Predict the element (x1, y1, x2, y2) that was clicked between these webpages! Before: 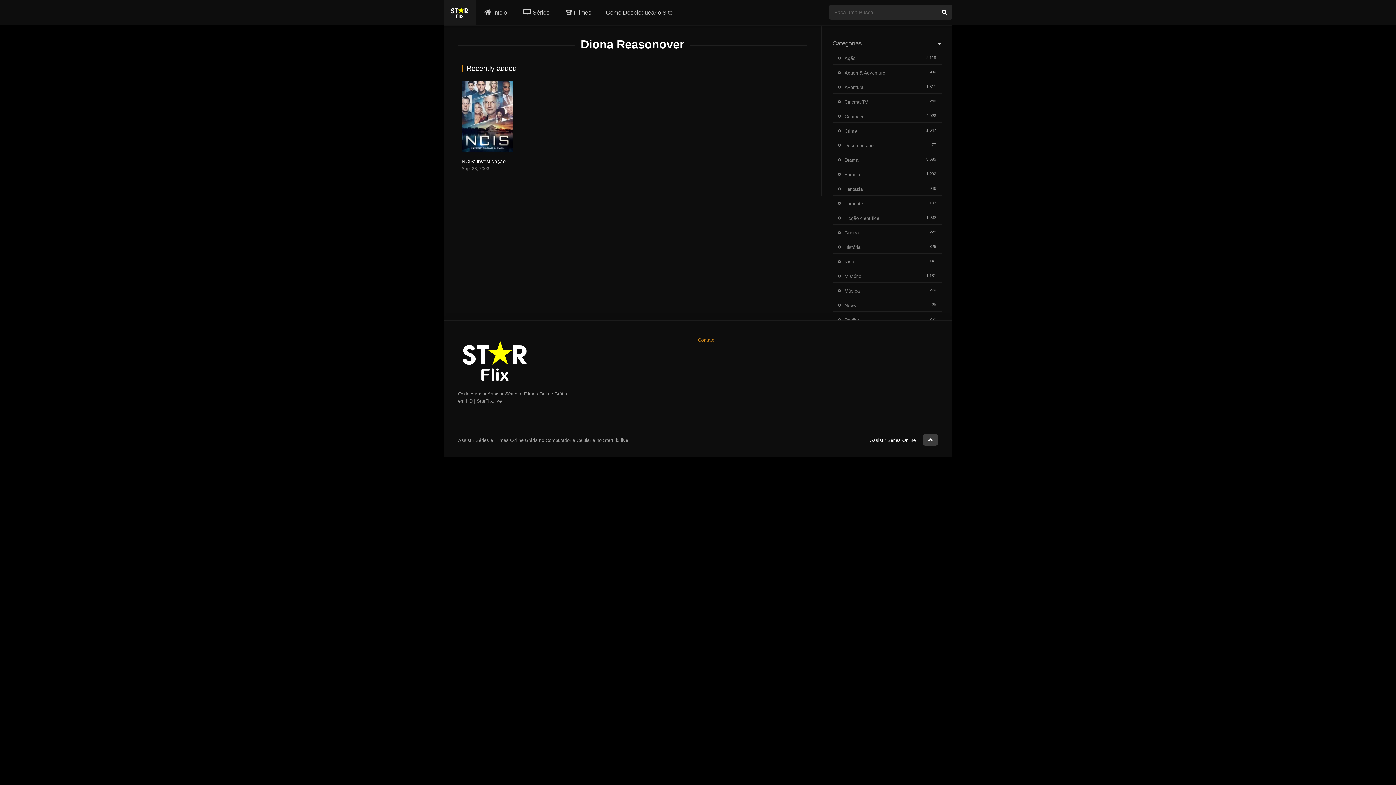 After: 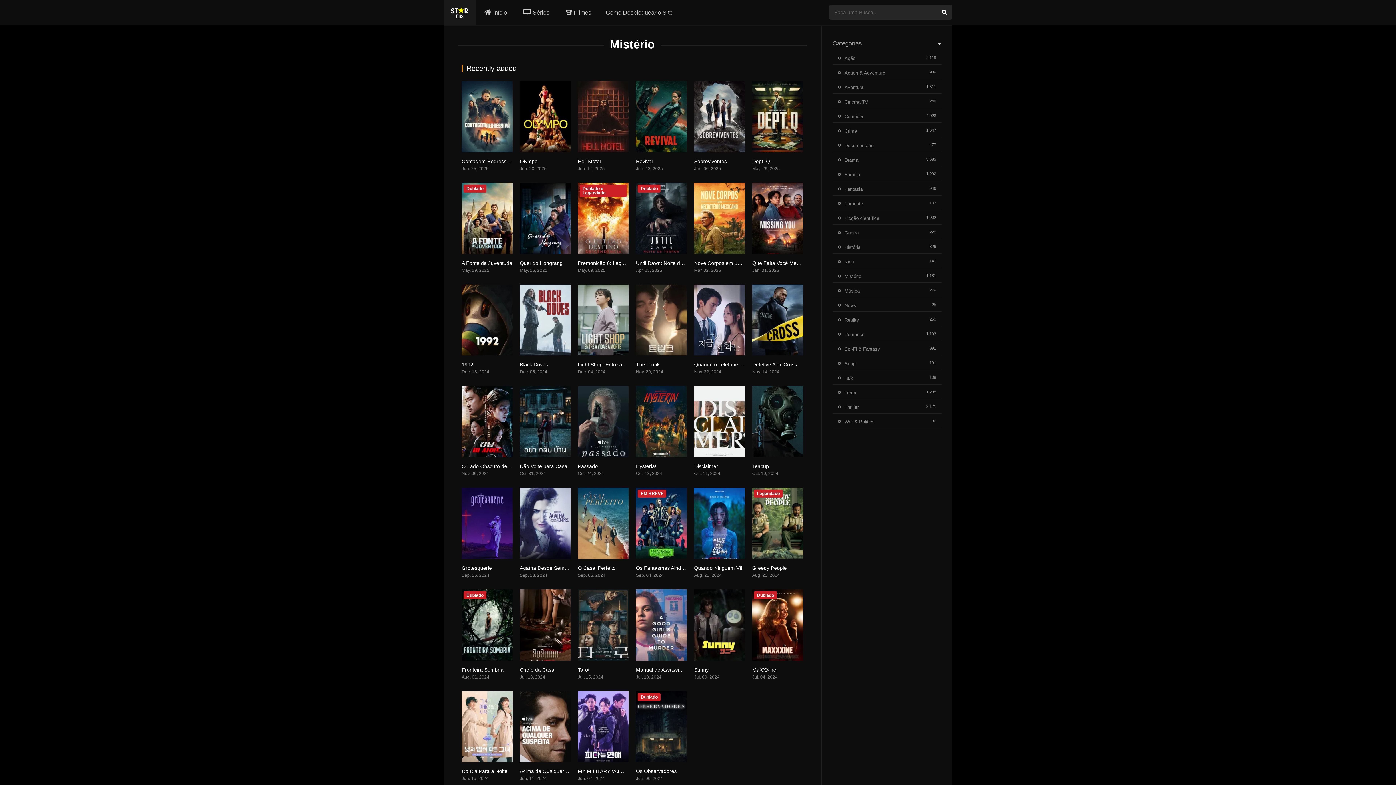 Action: label: Mistério bbox: (838, 273, 861, 279)